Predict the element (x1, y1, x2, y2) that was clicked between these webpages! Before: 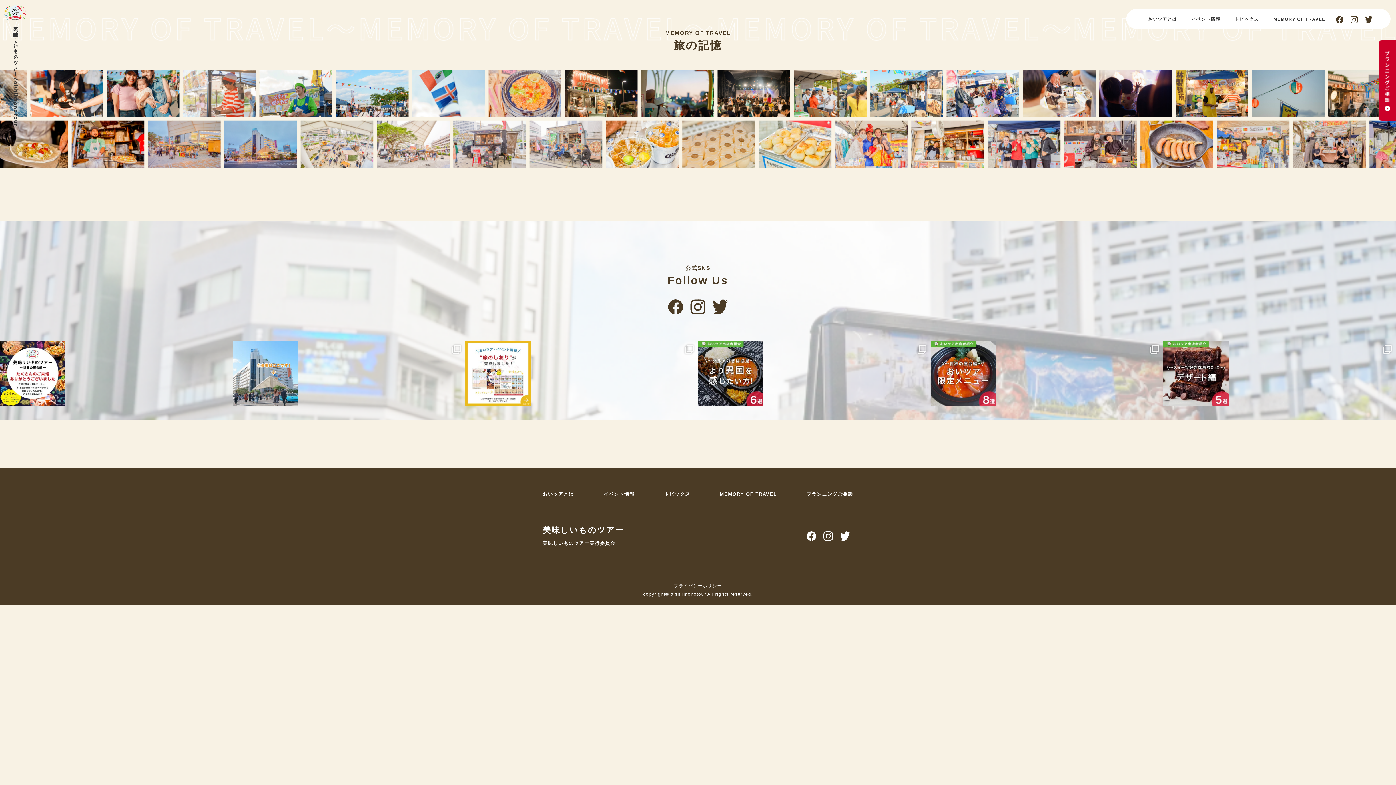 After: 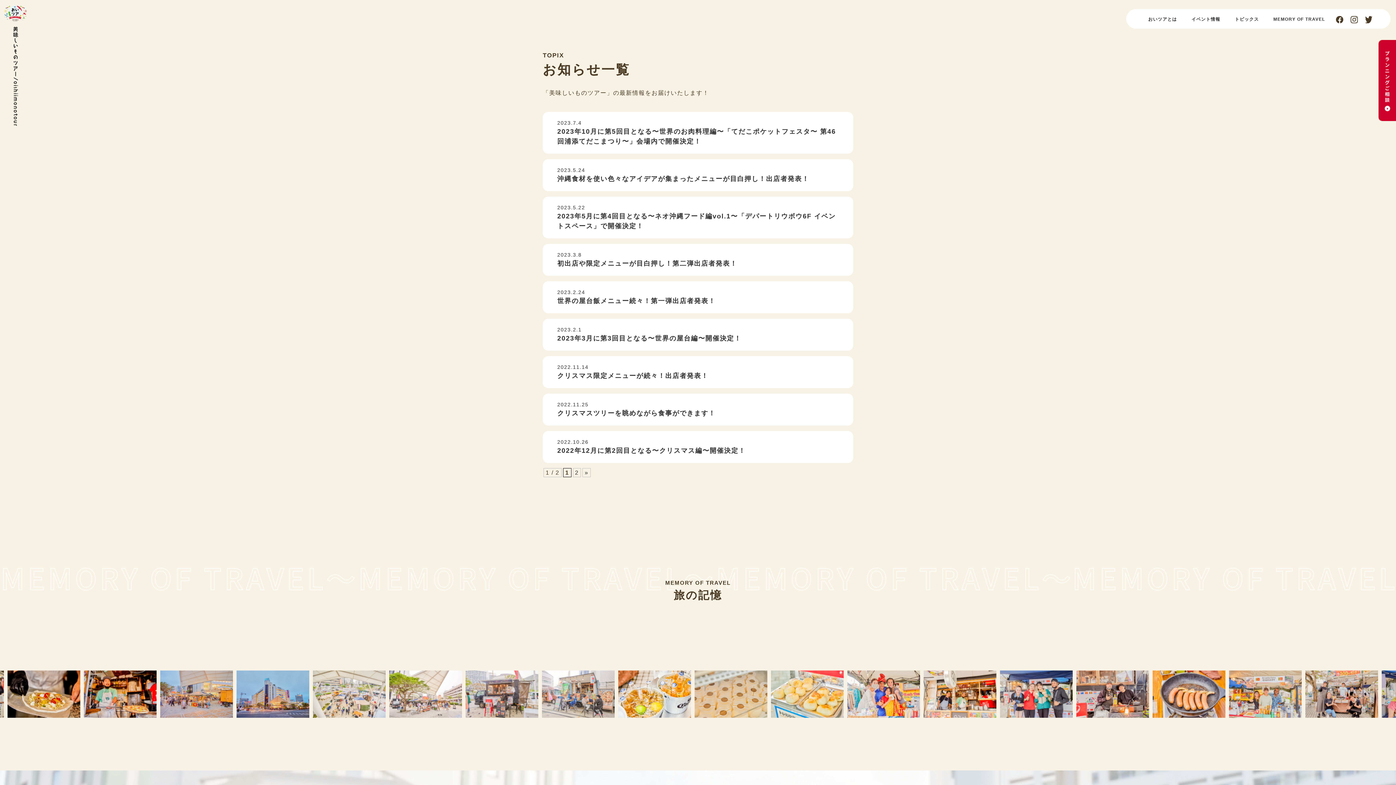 Action: label: トピックス bbox: (664, 491, 690, 497)